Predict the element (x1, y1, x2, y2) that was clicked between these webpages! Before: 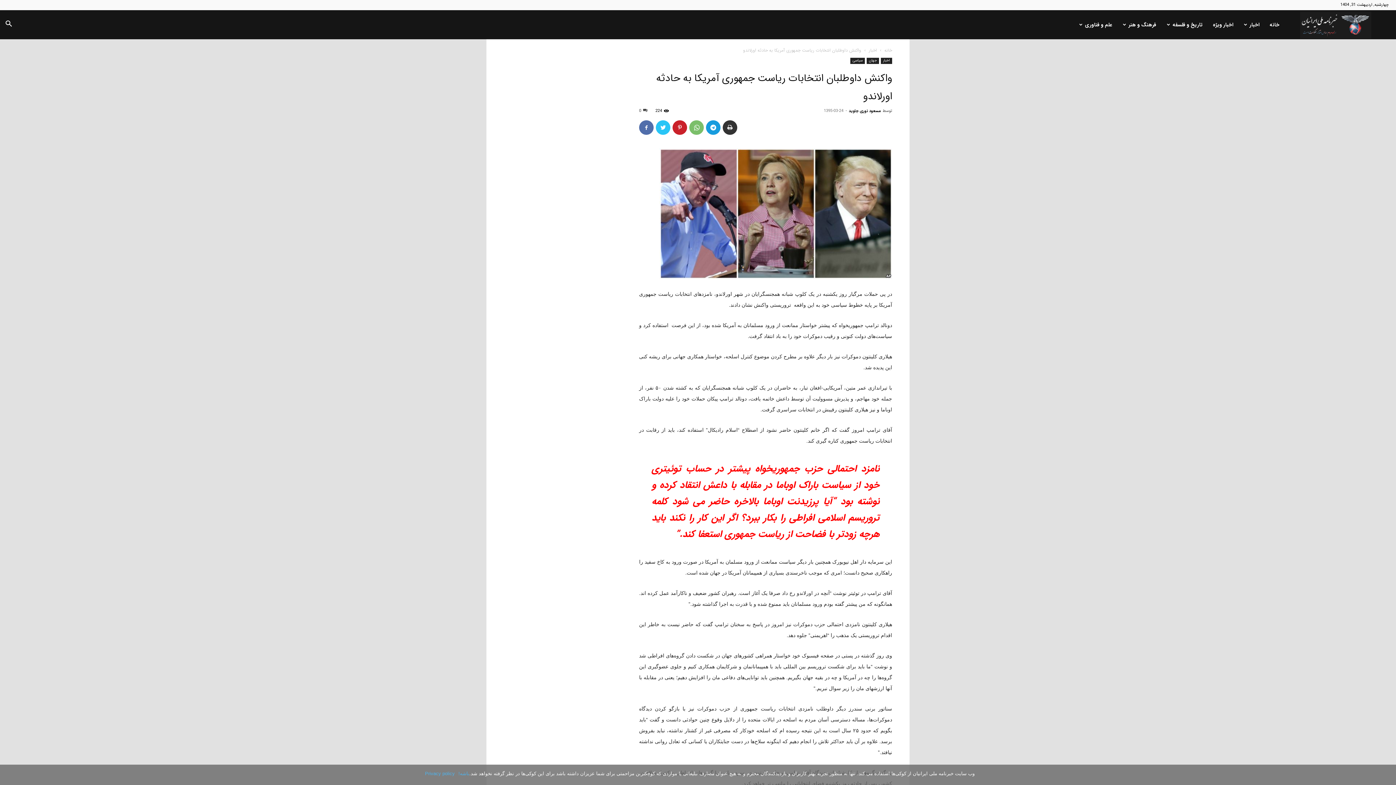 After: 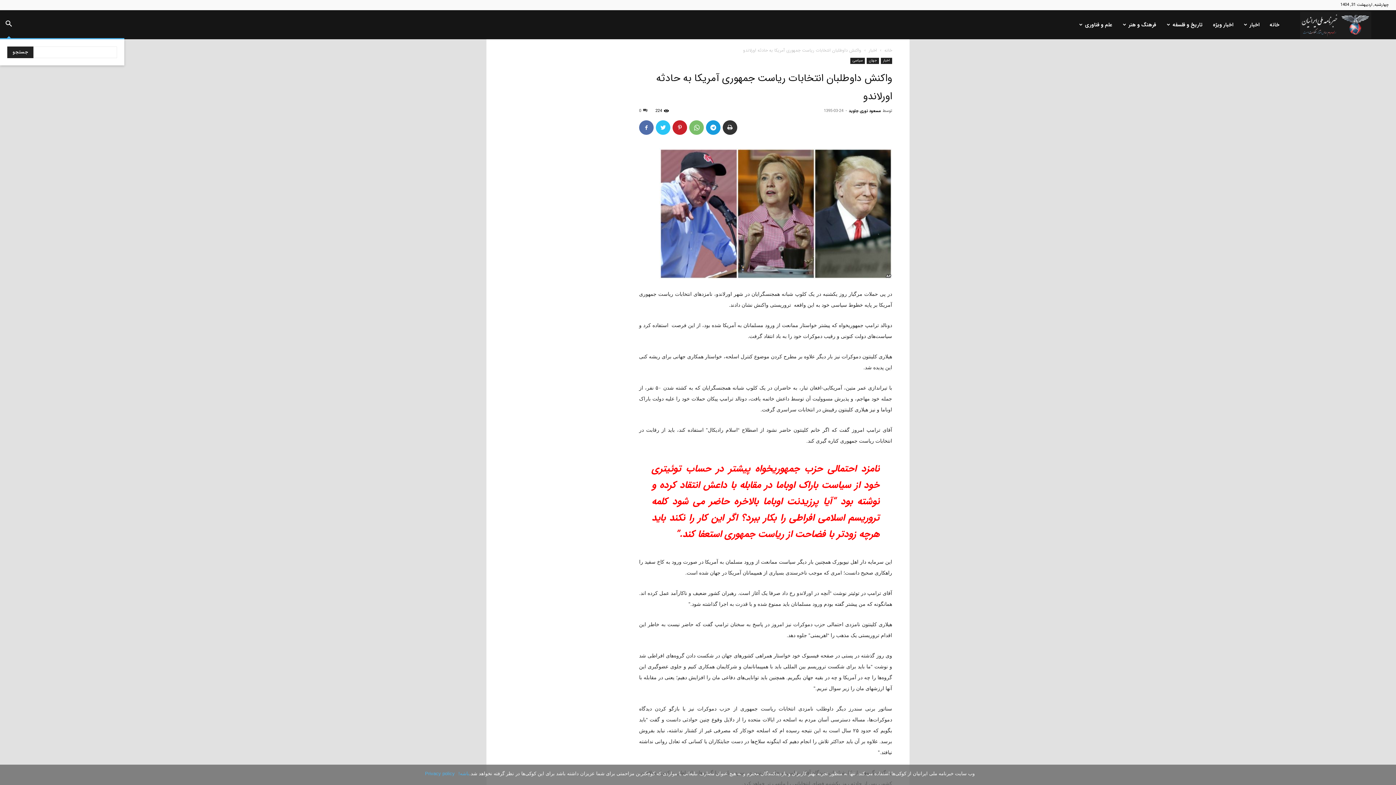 Action: label: Search bbox: (0, 21, 17, 29)